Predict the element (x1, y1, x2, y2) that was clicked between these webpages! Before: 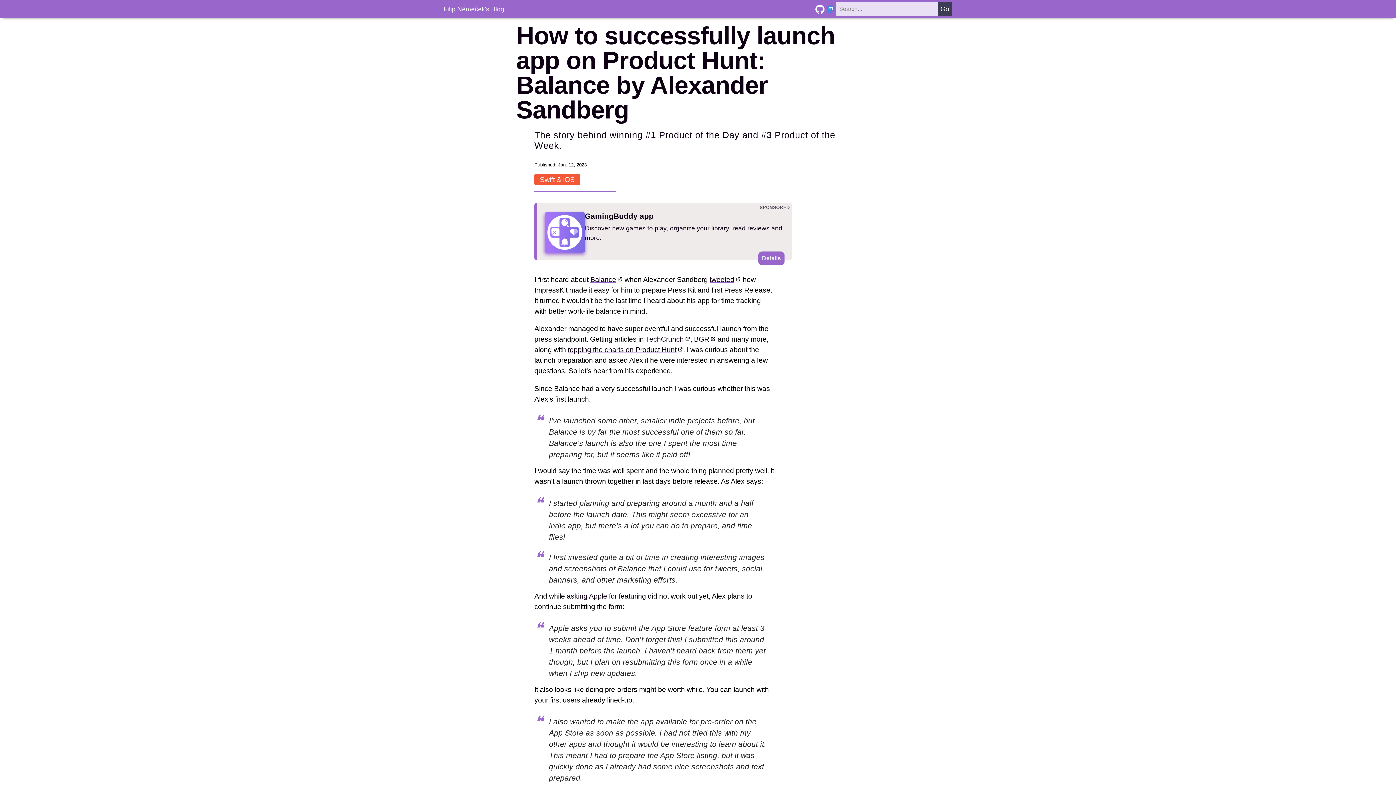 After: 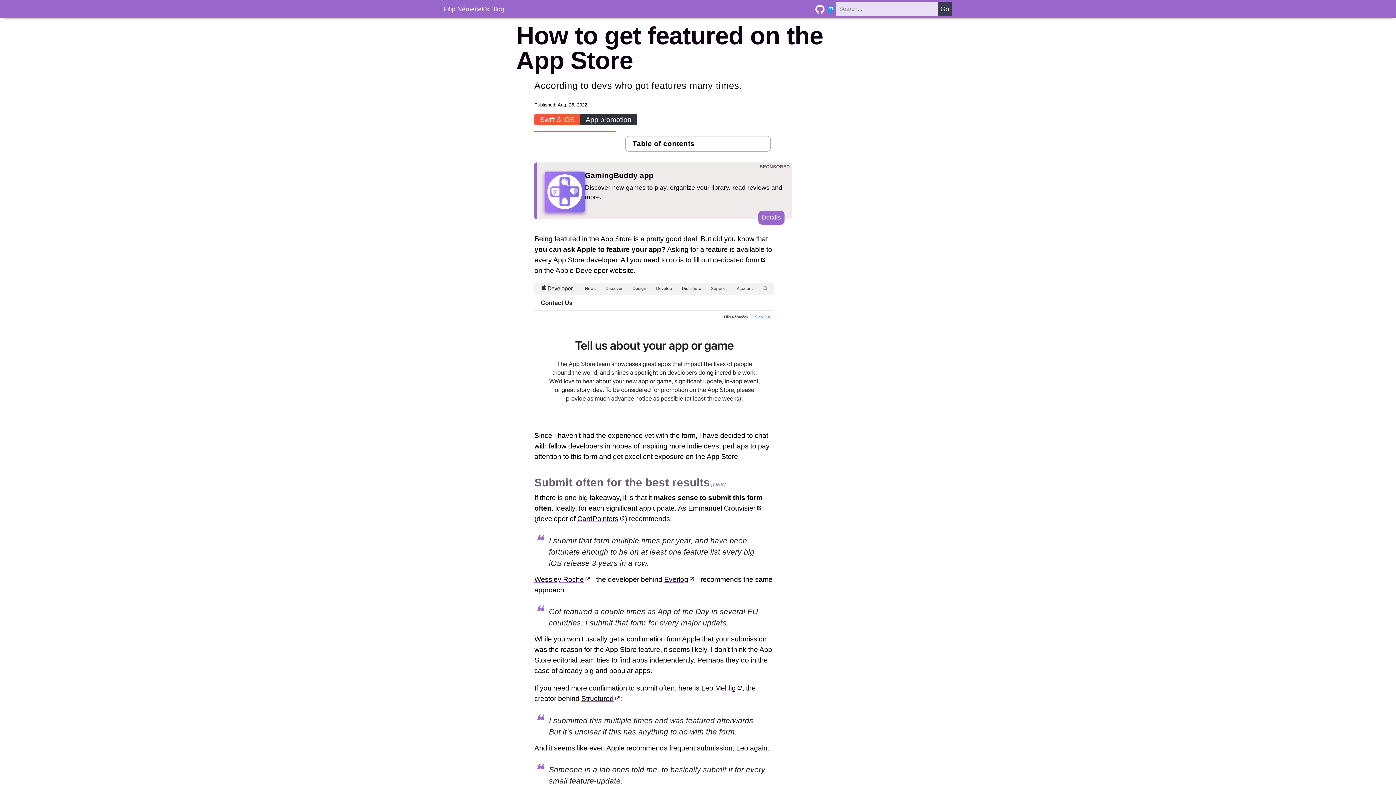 Action: label: asking Apple for featuring bbox: (566, 592, 646, 600)